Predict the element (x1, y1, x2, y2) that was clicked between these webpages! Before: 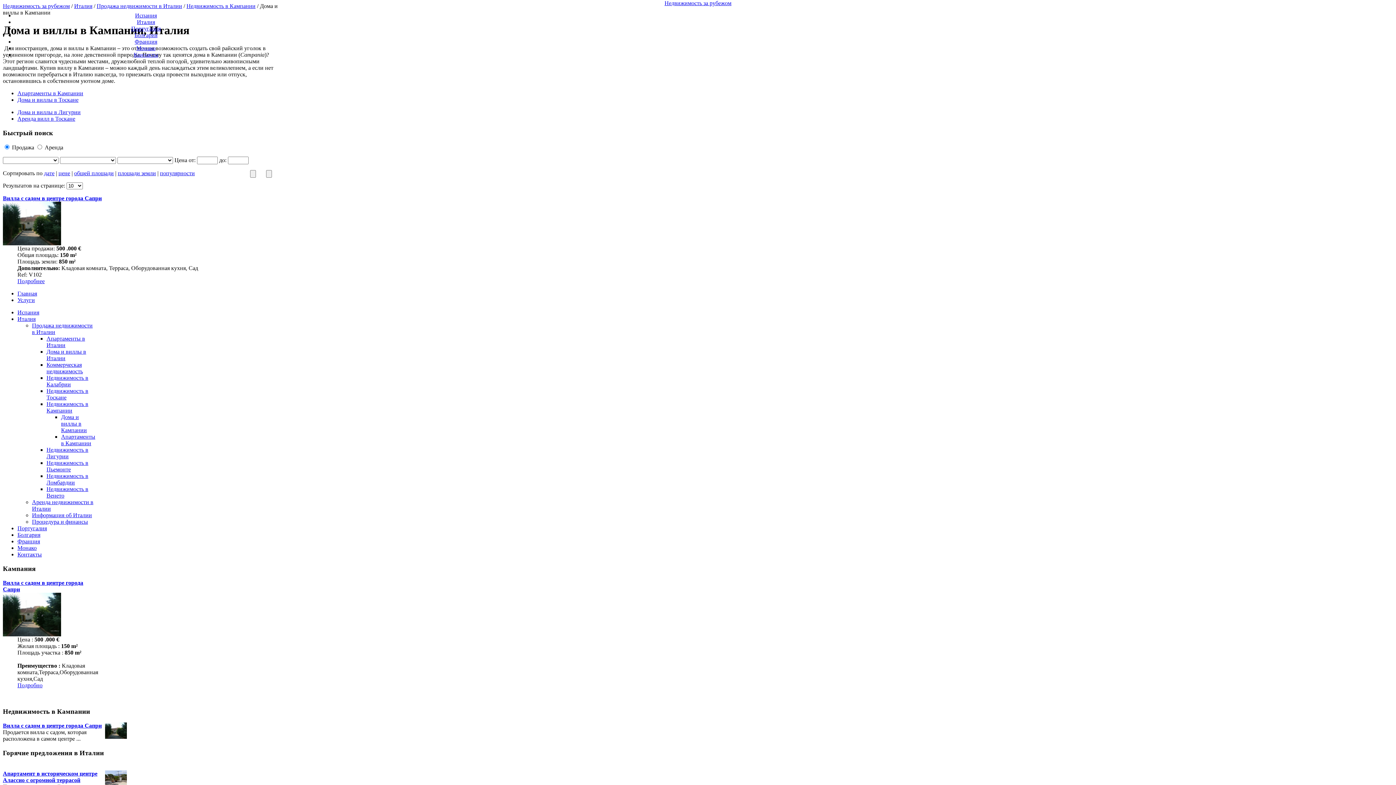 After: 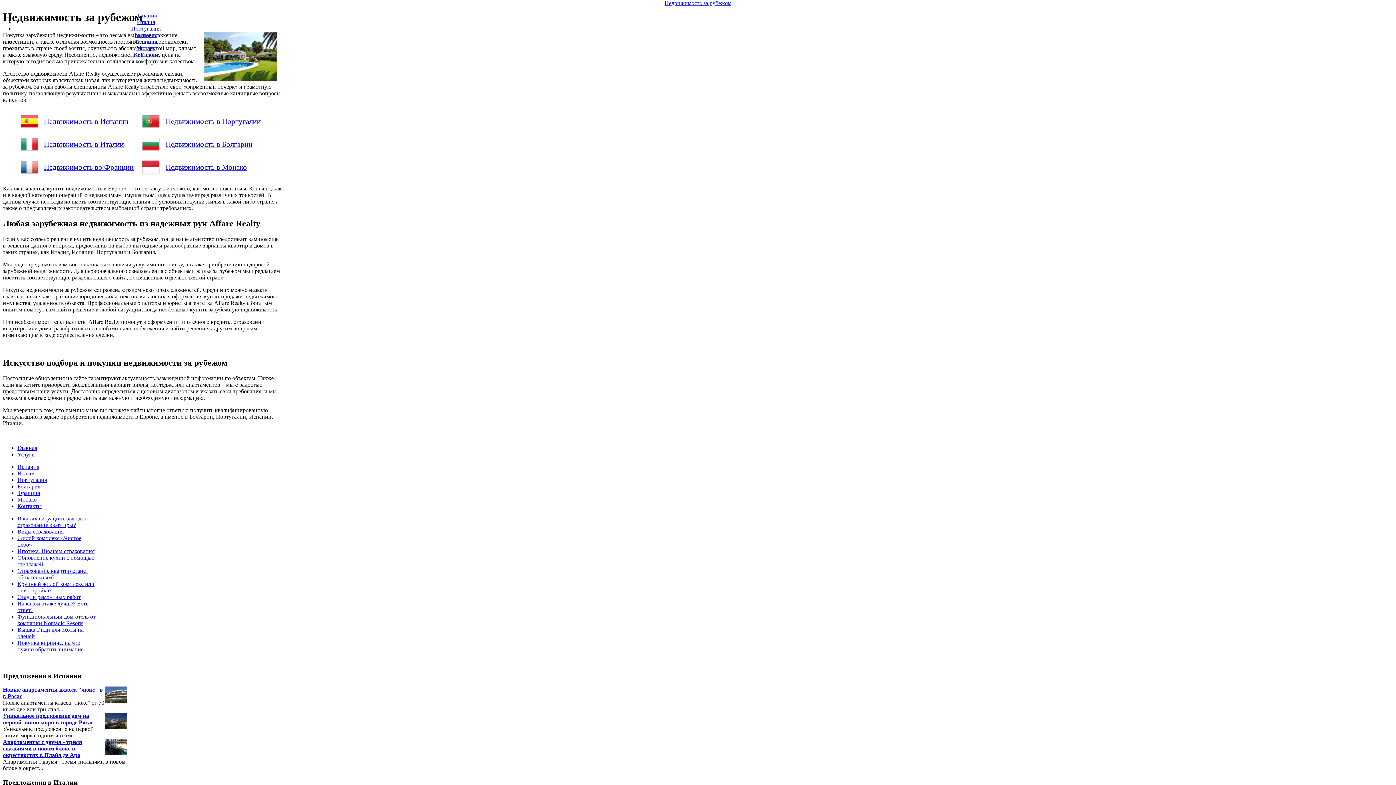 Action: bbox: (664, 0, 731, 6) label: Недвижимость за рубежом